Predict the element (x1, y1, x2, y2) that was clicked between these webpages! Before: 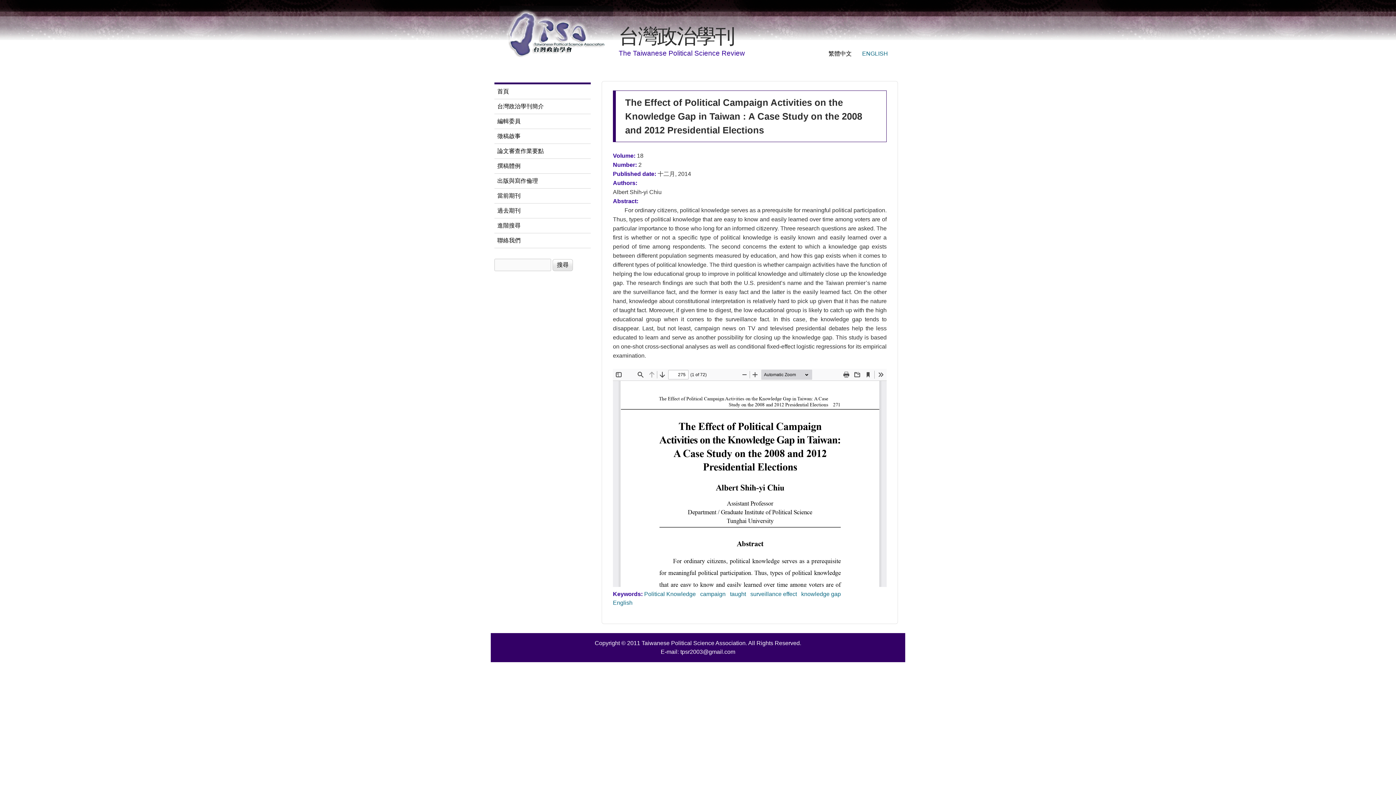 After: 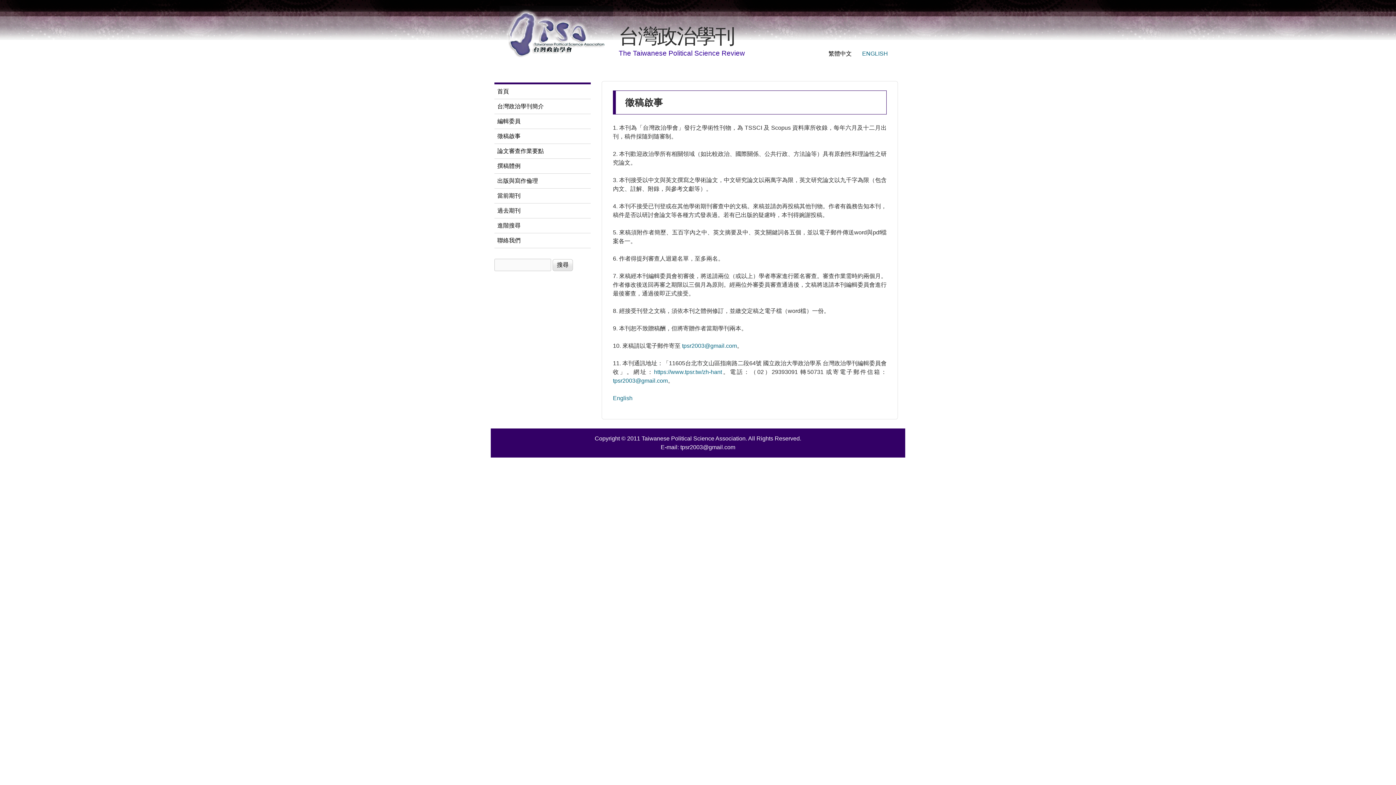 Action: label: 徵稿啟事 bbox: (494, 129, 590, 143)